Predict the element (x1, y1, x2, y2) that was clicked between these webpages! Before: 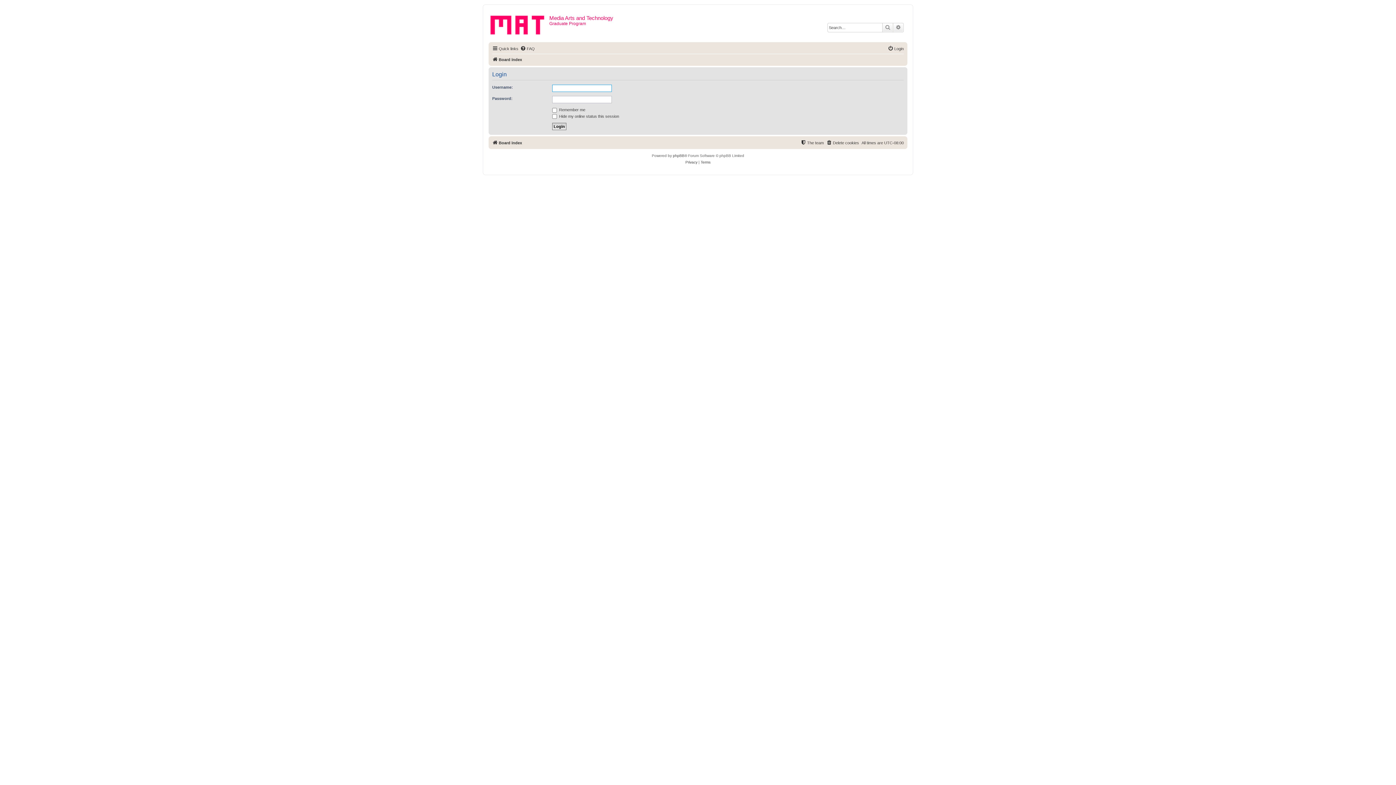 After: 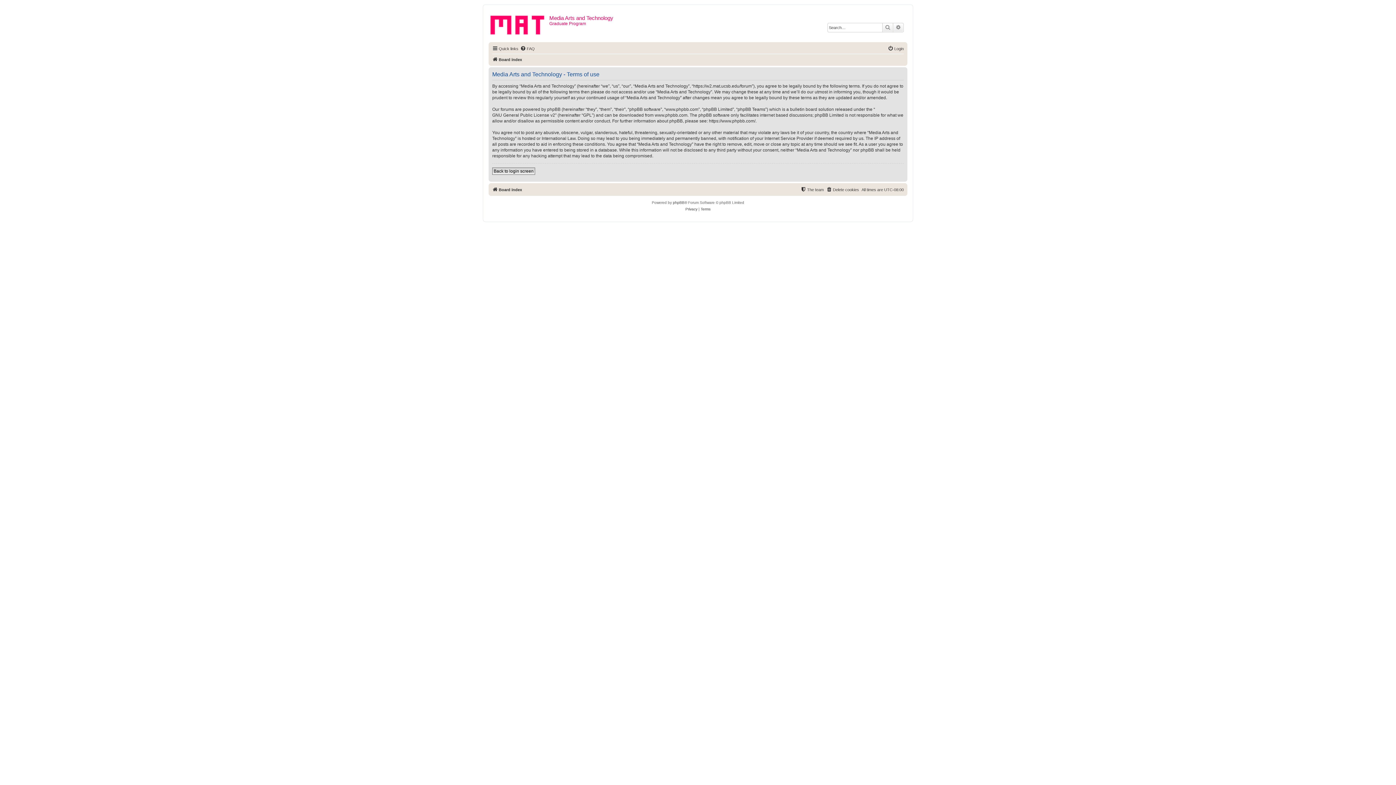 Action: label: Terms bbox: (700, 159, 710, 165)